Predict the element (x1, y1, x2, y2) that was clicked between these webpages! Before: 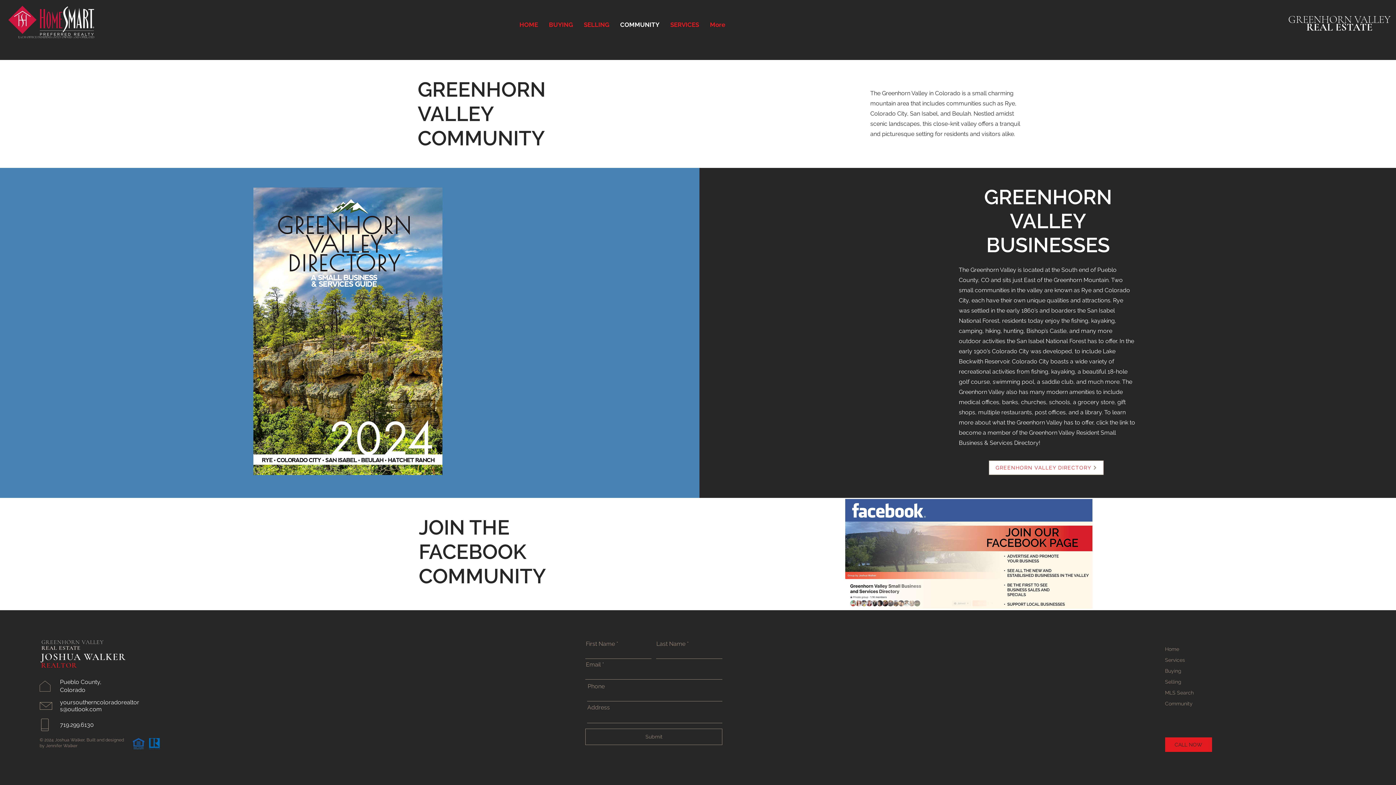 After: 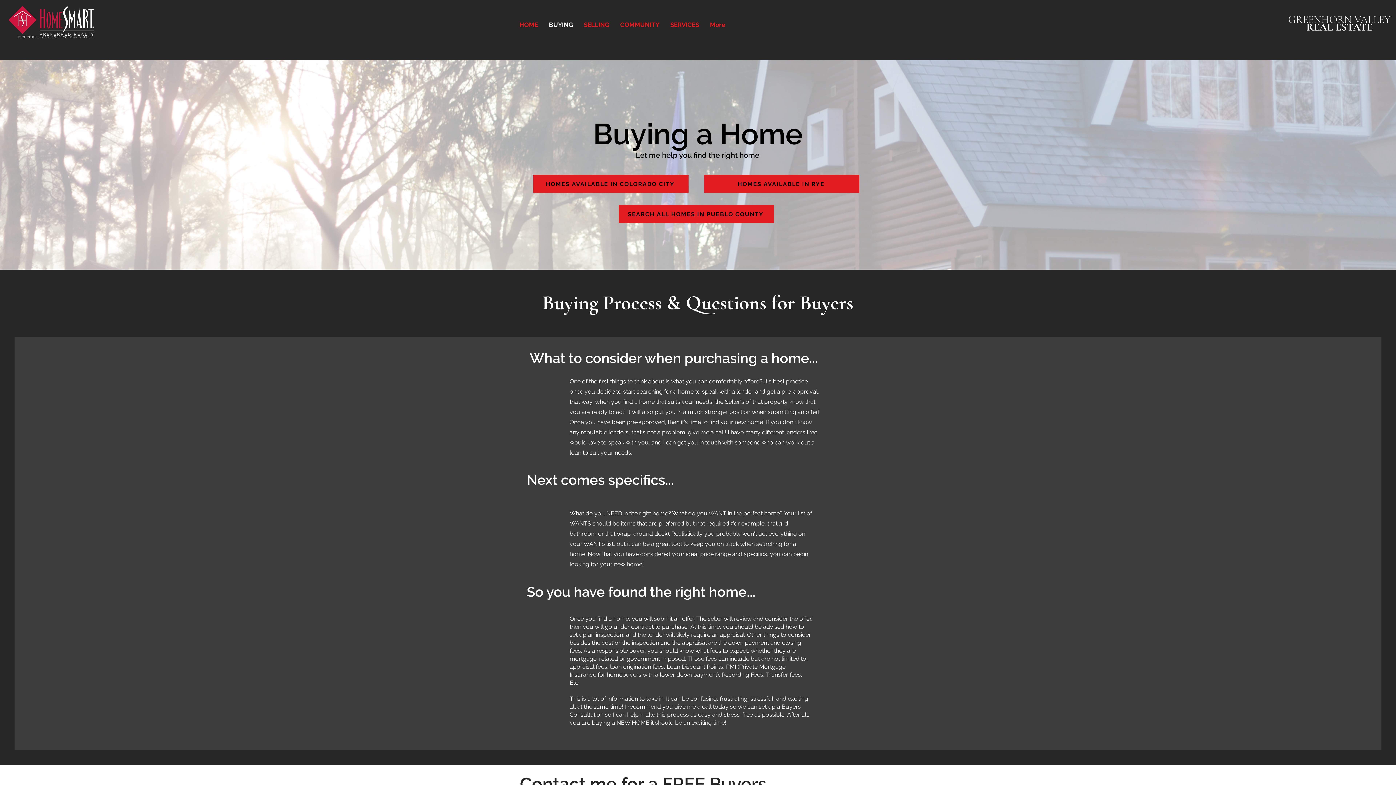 Action: label: BUYING bbox: (543, 15, 578, 33)